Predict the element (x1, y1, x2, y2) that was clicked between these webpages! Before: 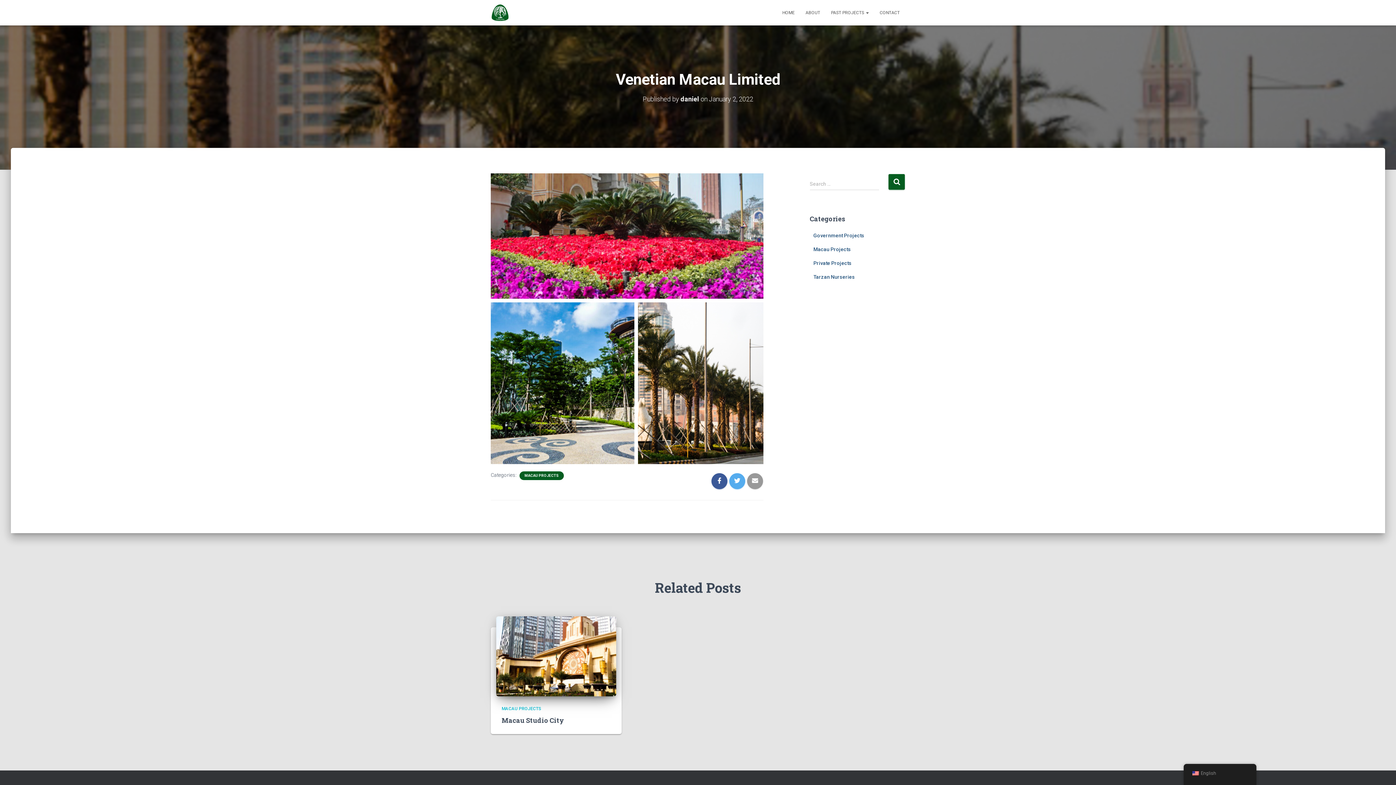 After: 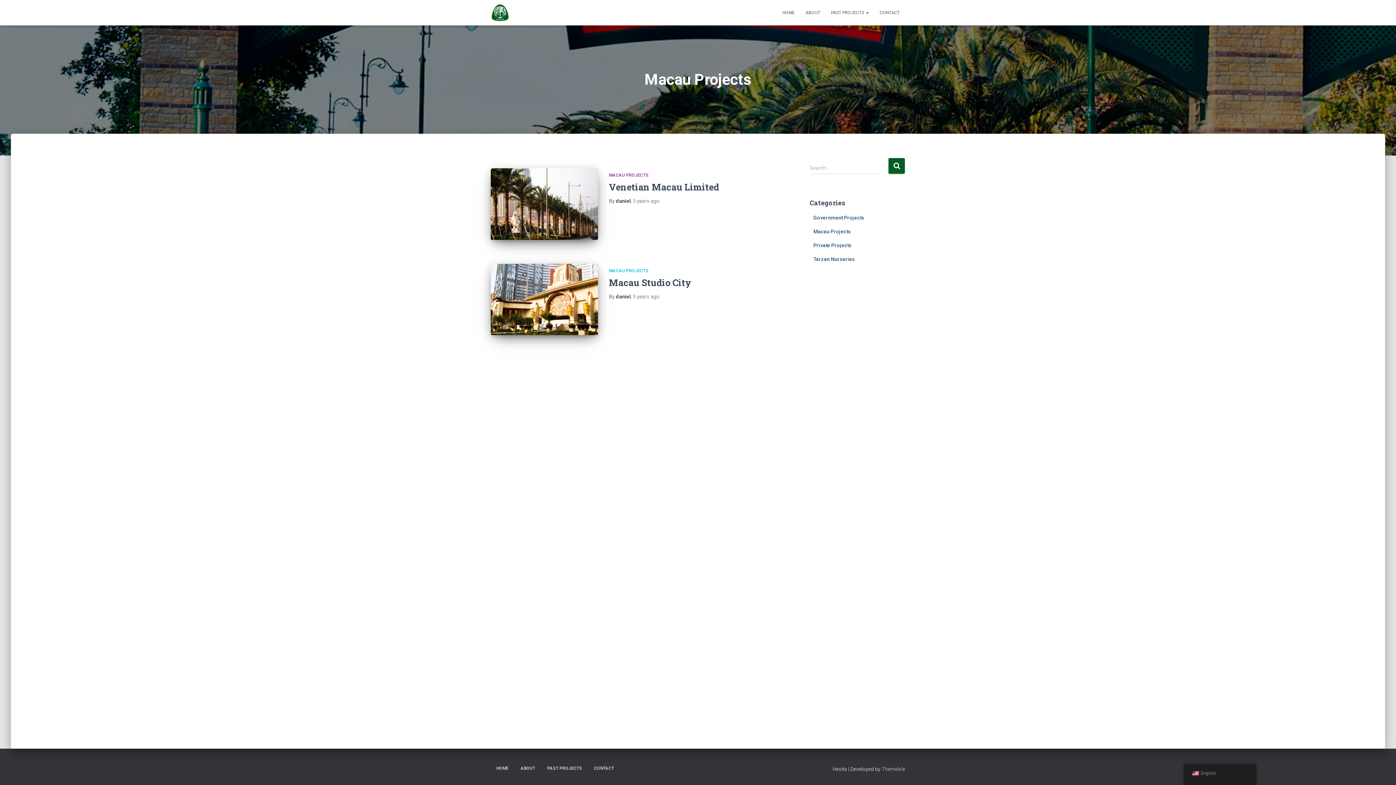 Action: label: MACAU PROJECTS bbox: (501, 706, 541, 711)